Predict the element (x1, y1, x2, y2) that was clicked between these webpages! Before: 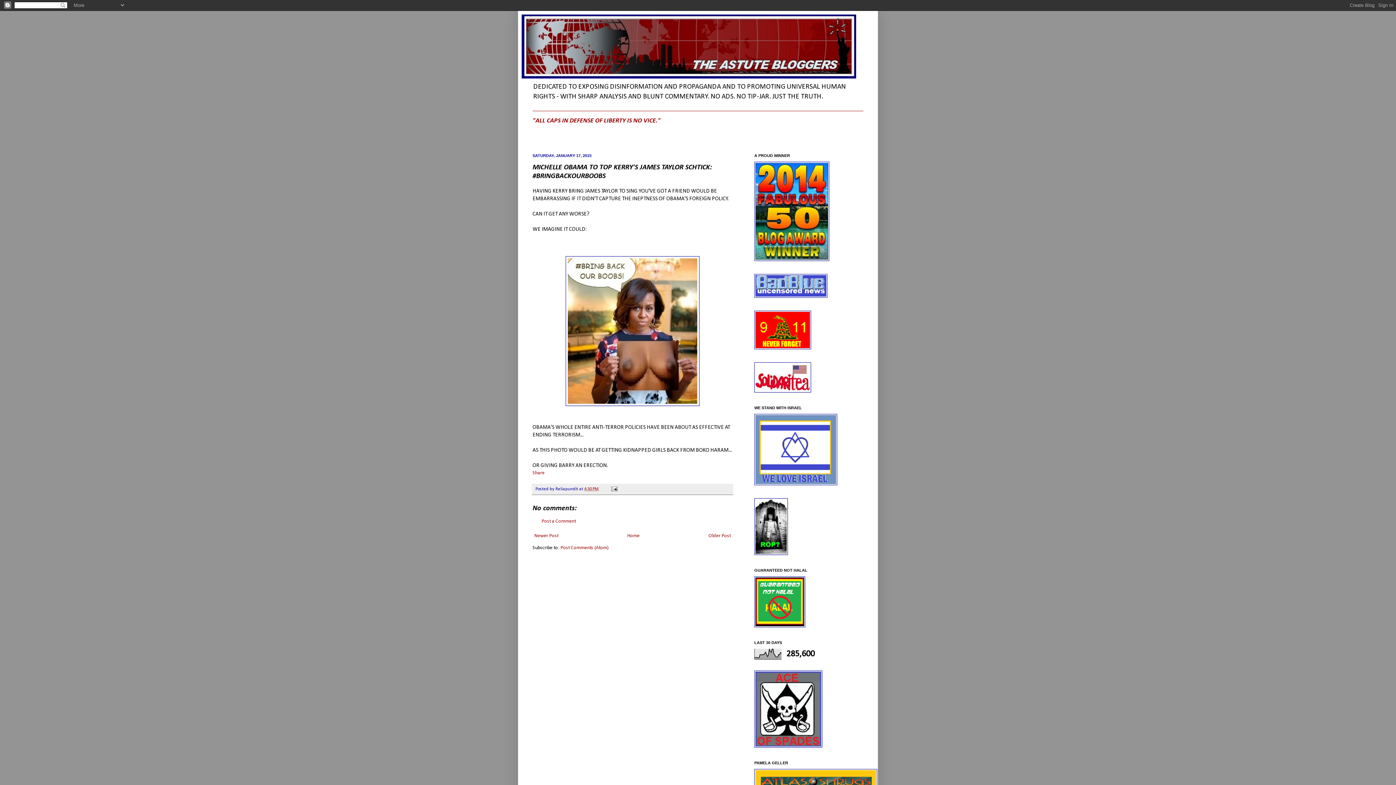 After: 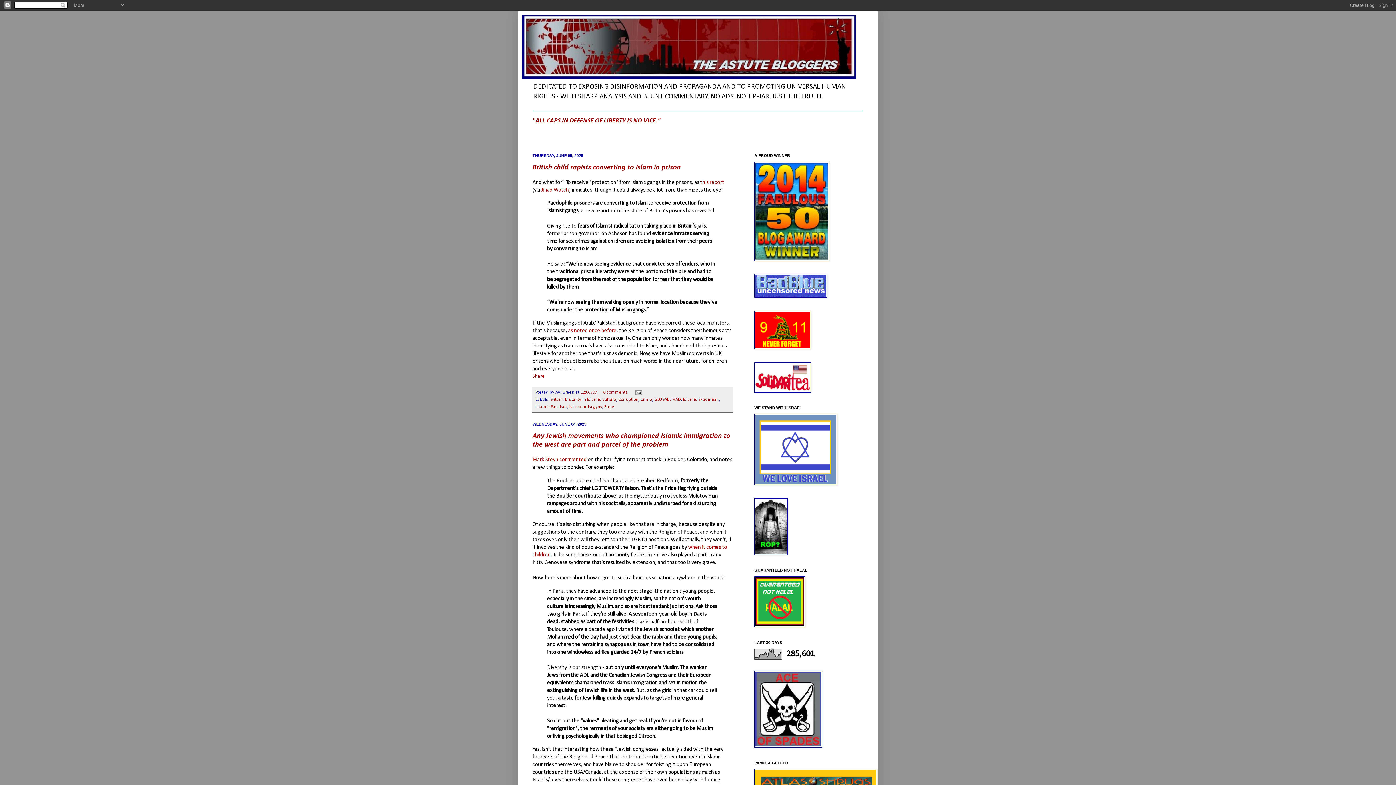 Action: bbox: (521, 14, 874, 78)